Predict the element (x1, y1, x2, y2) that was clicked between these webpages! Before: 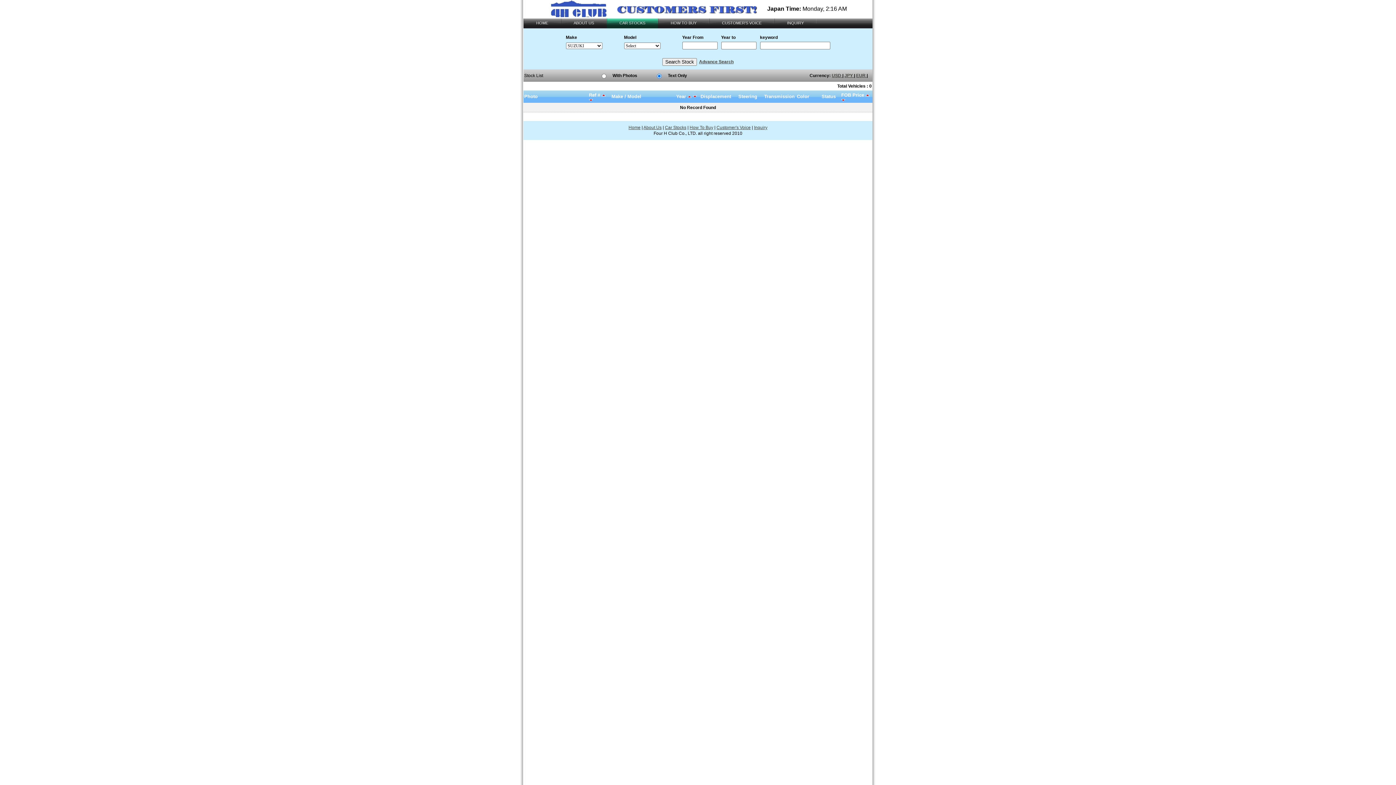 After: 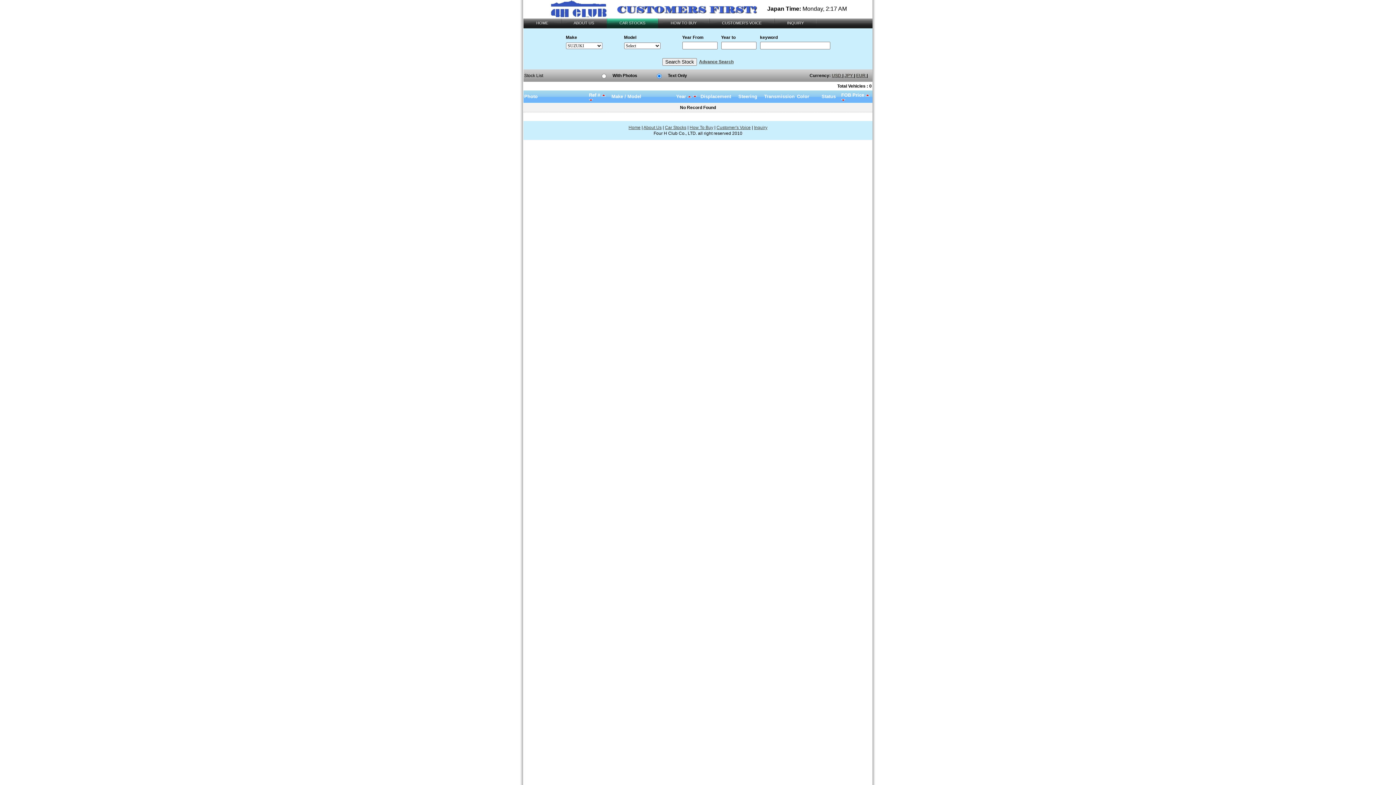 Action: bbox: (601, 92, 605, 97)